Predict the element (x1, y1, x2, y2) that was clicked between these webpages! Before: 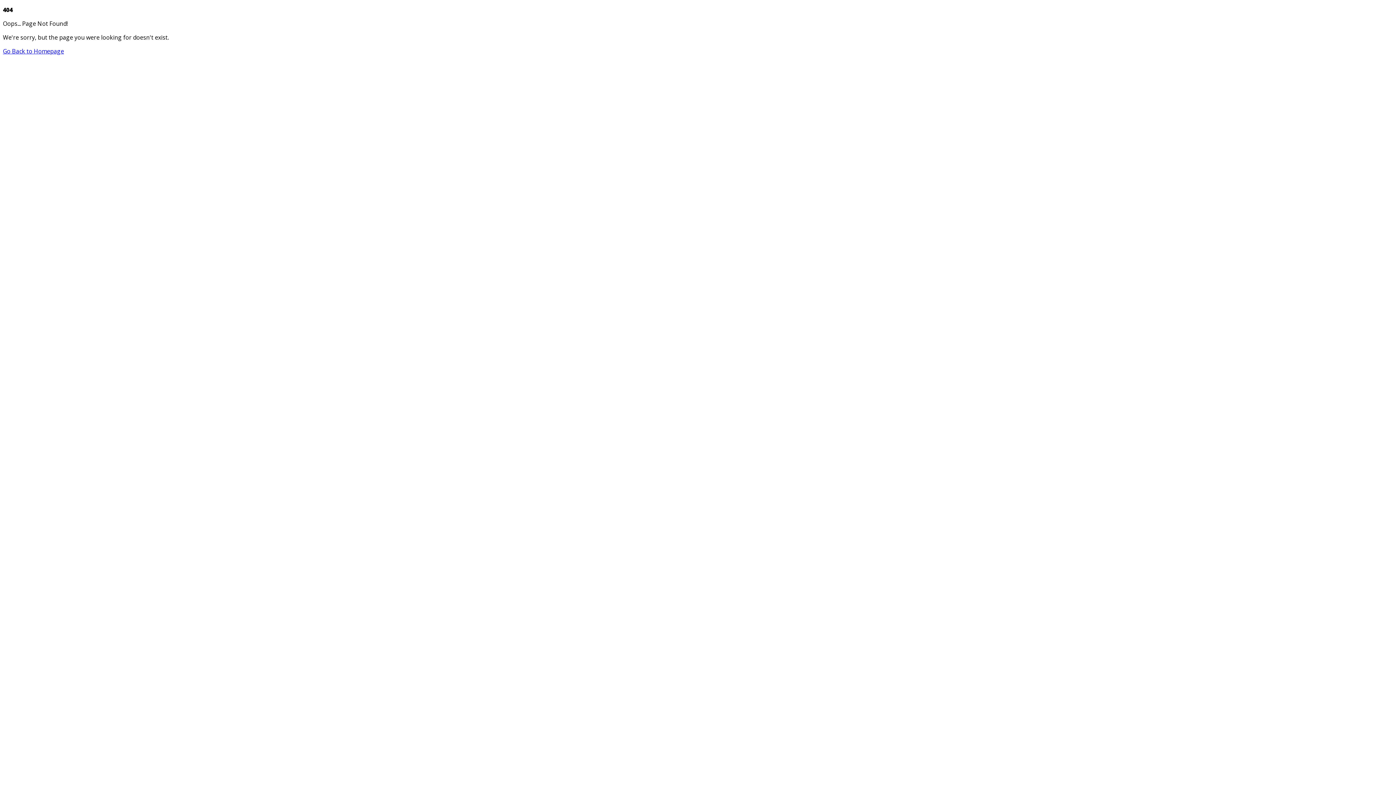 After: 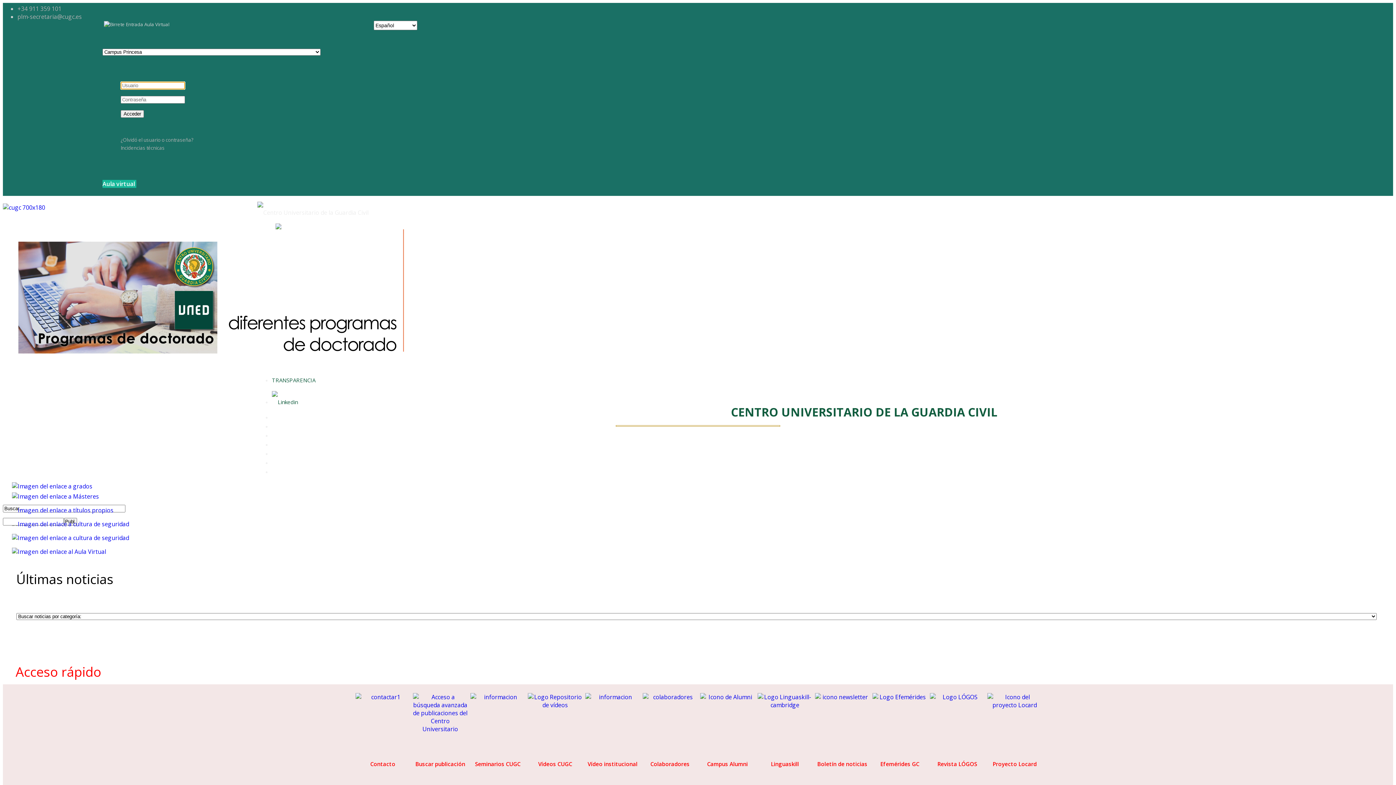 Action: label: Go Back to Homepage bbox: (2, 47, 64, 55)